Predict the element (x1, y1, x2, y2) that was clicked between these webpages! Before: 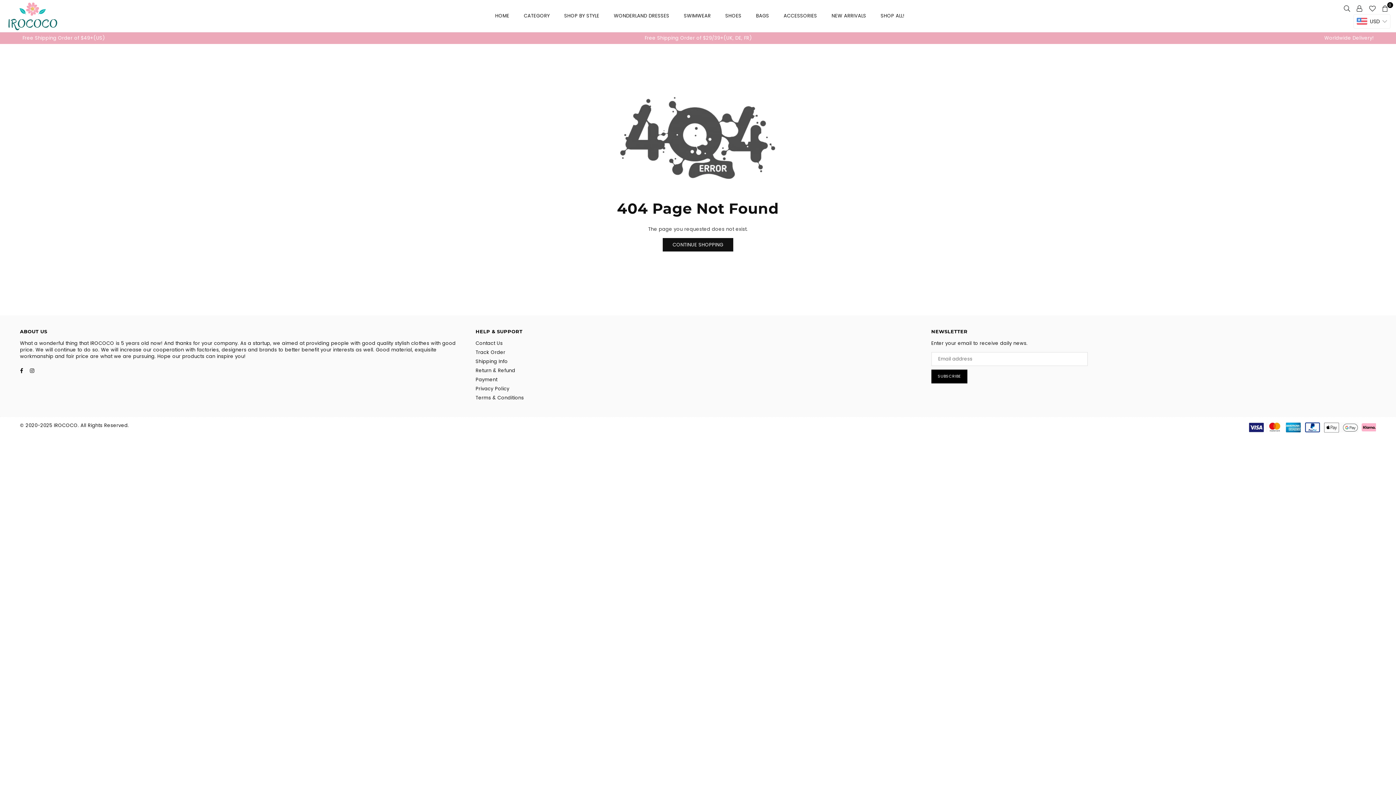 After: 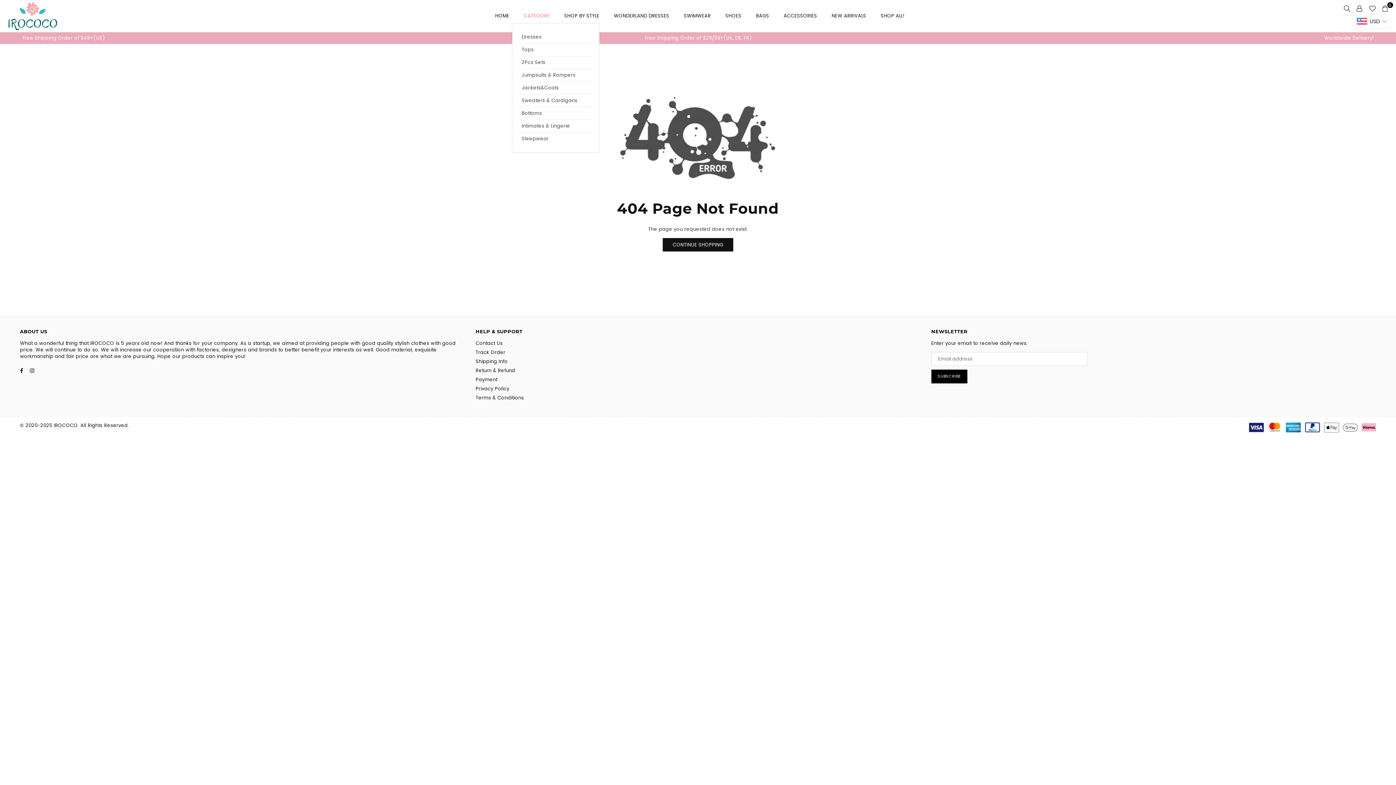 Action: bbox: (518, 8, 555, 23) label: CATEGORY